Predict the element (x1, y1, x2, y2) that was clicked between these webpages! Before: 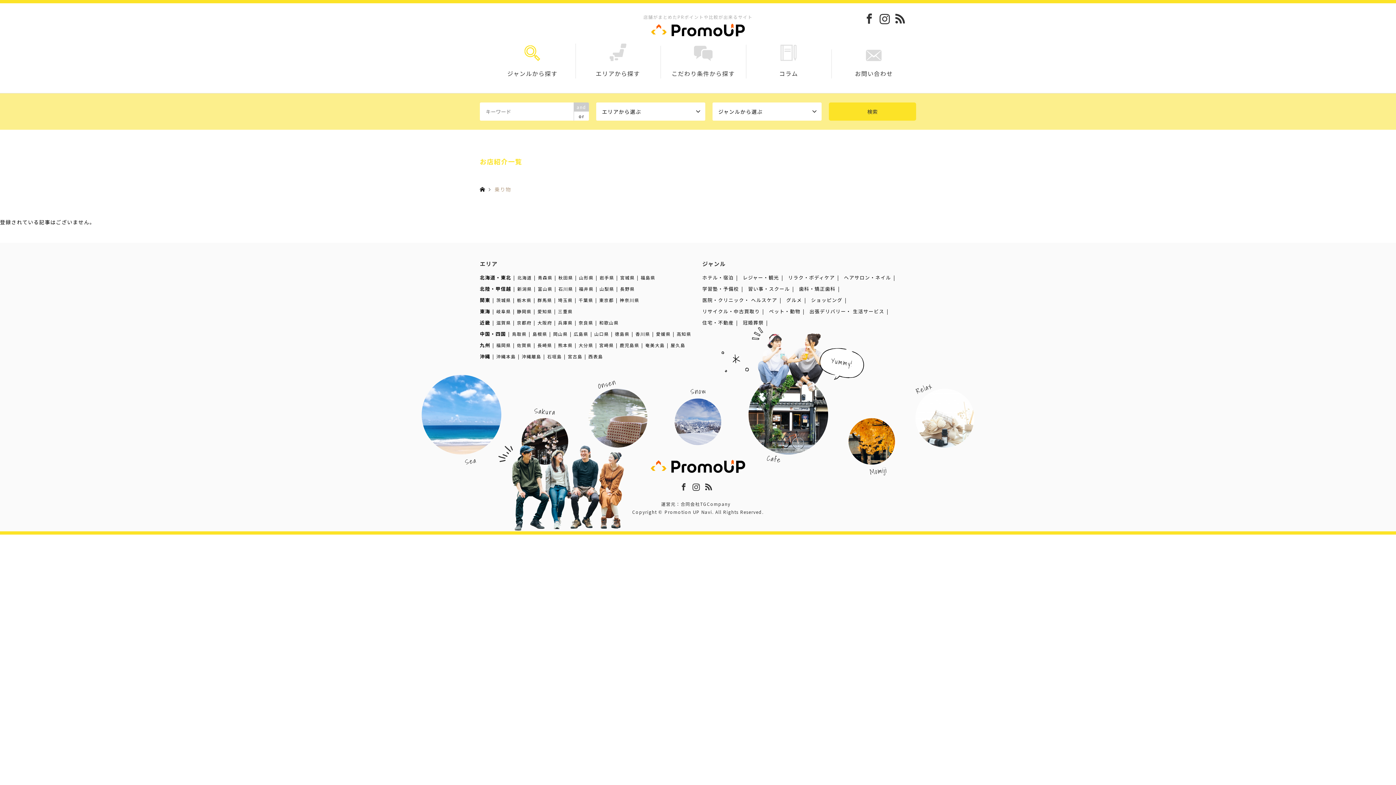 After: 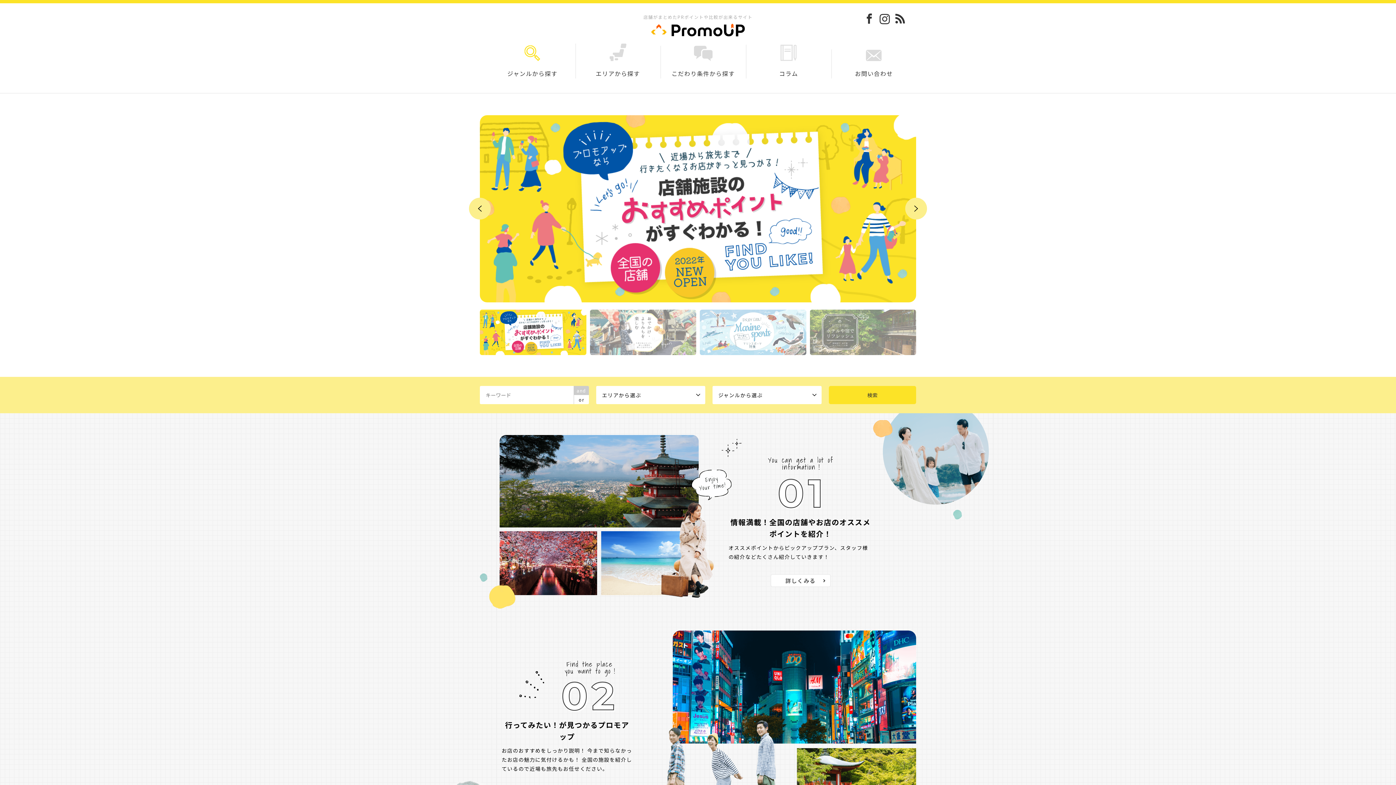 Action: bbox: (660, 45, 745, 78) label: こだわり条件から探す